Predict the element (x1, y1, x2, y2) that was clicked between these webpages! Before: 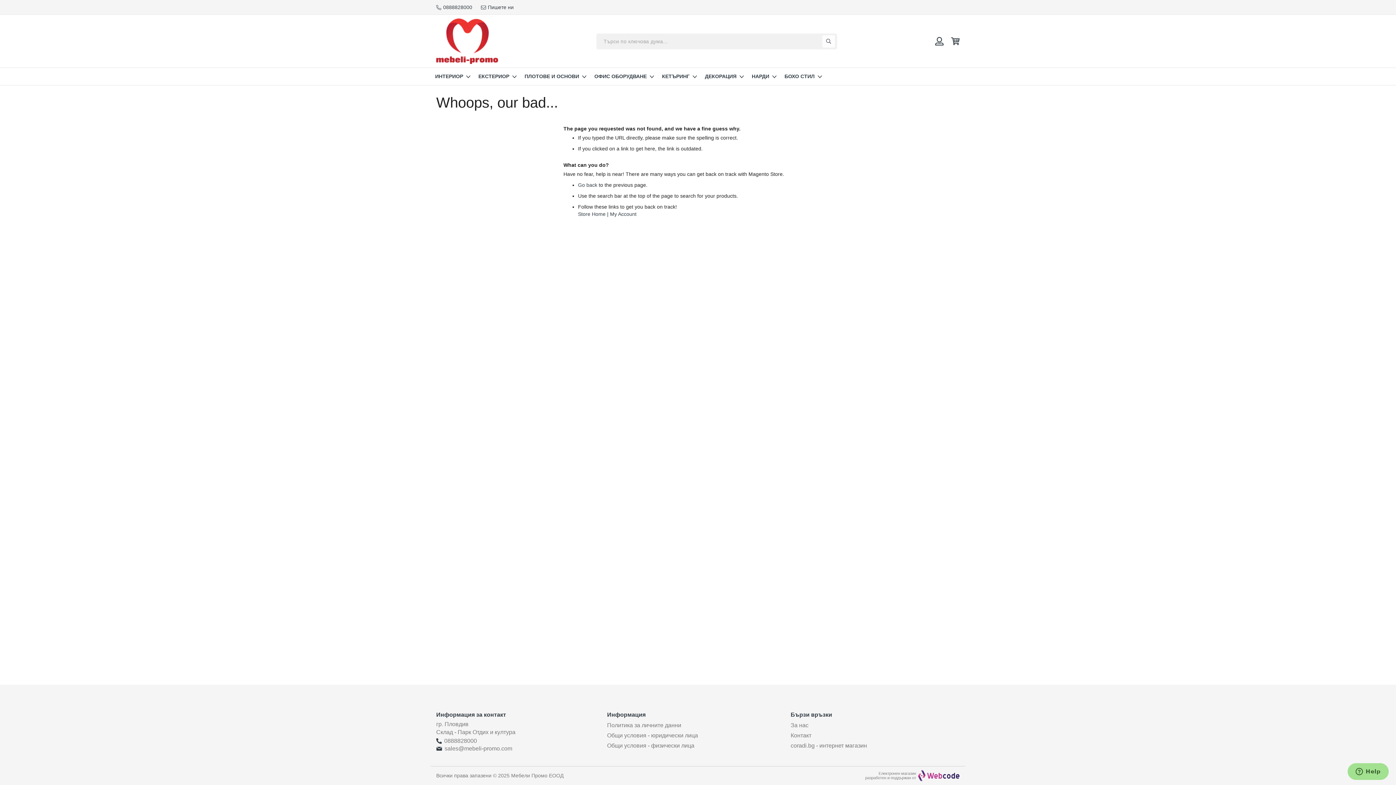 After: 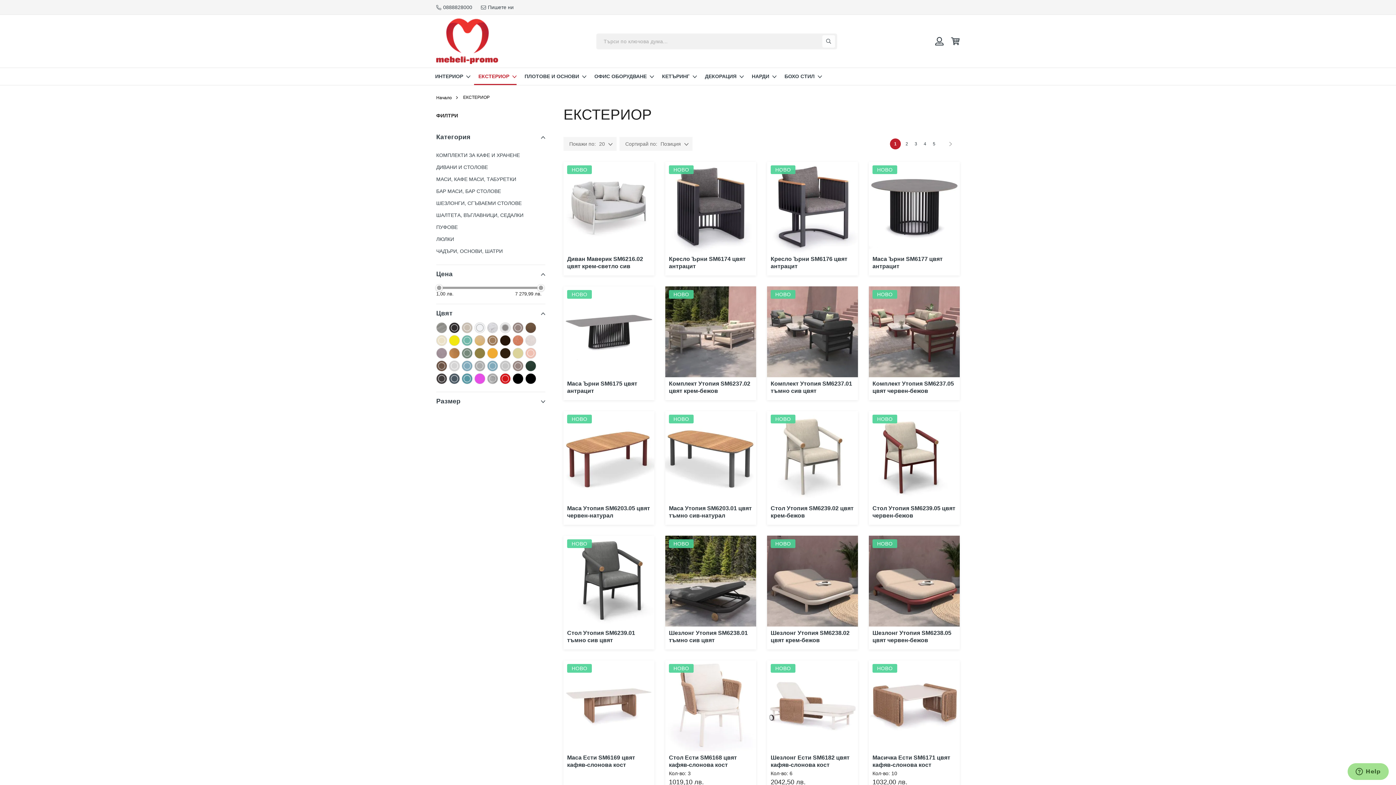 Action: bbox: (474, 68, 516, 85) label: ЕКСТЕРИОР